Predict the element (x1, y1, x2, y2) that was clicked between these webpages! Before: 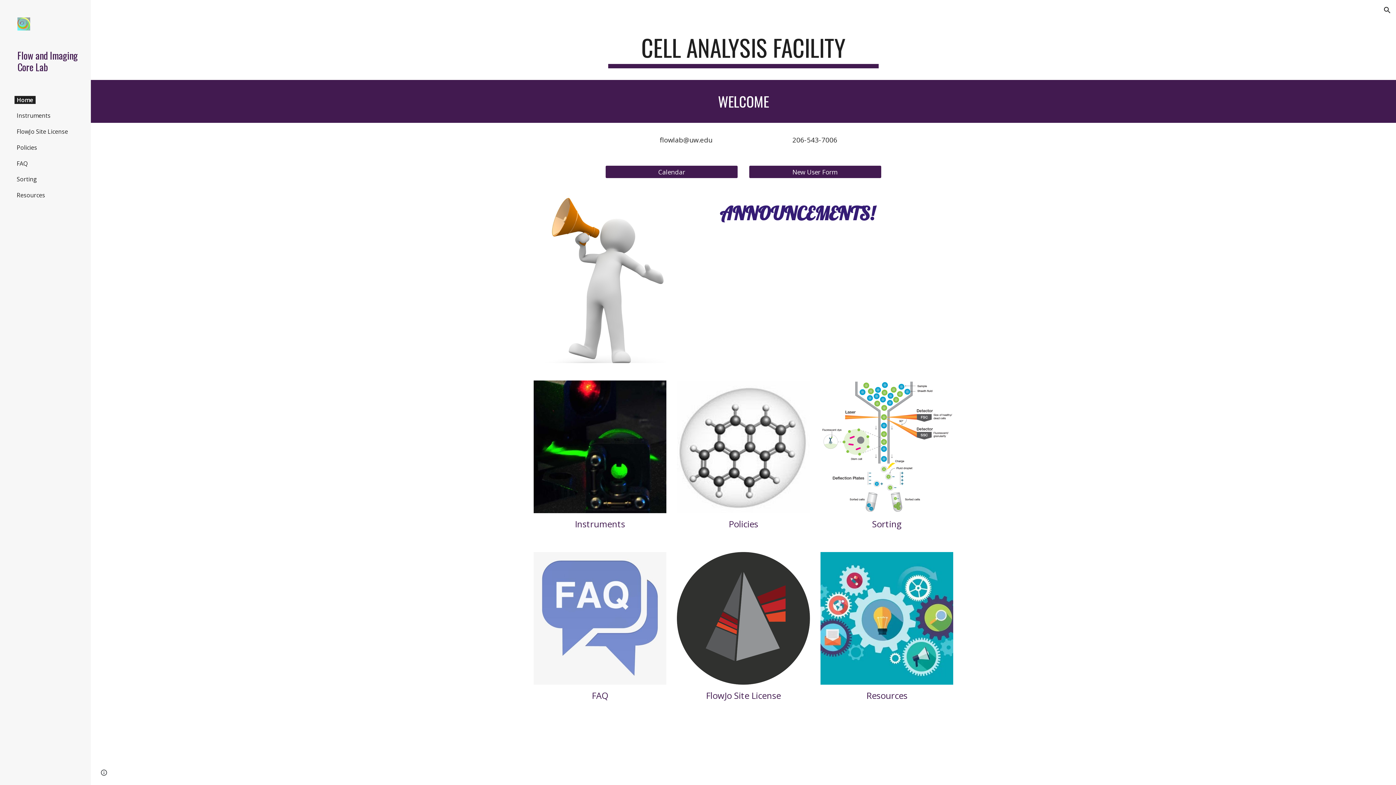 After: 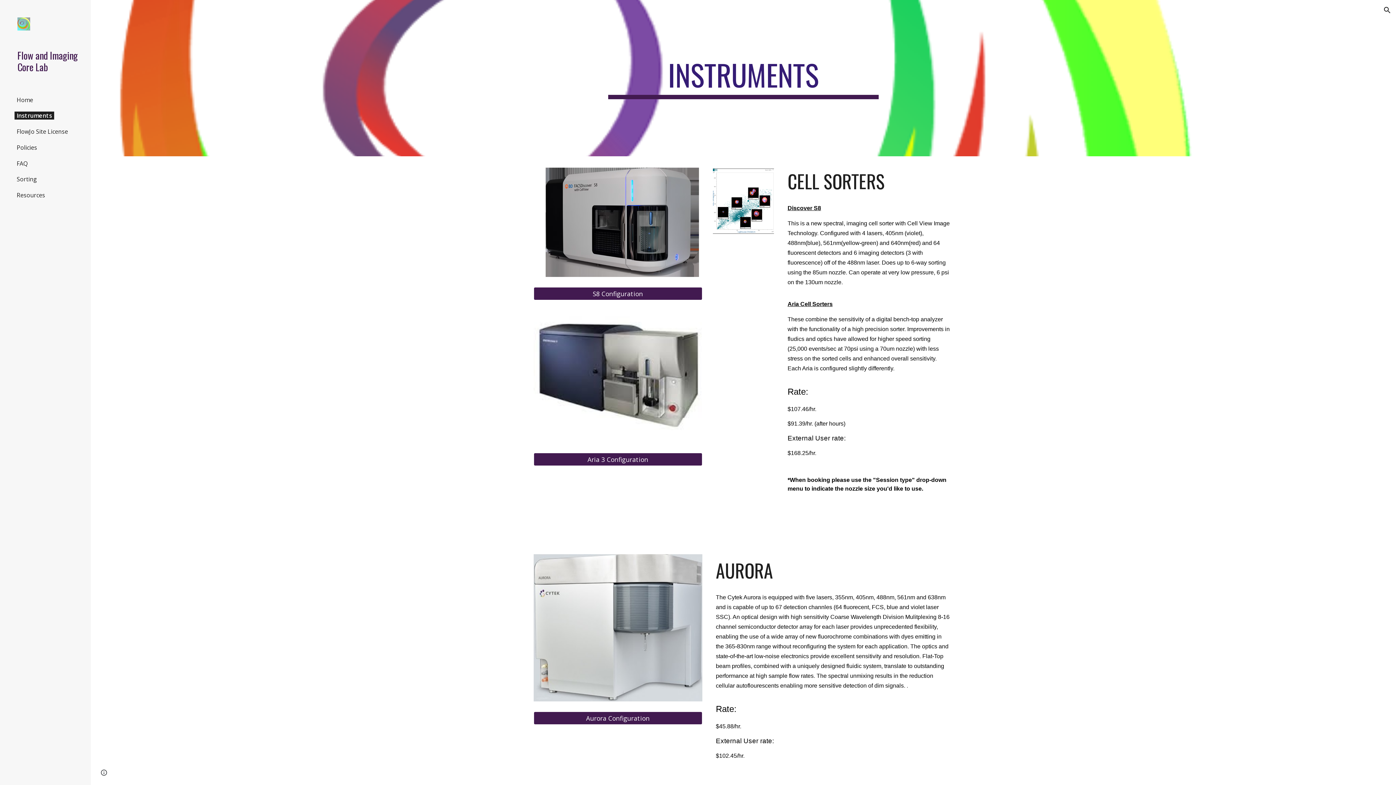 Action: bbox: (14, 111, 52, 119) label: Instruments